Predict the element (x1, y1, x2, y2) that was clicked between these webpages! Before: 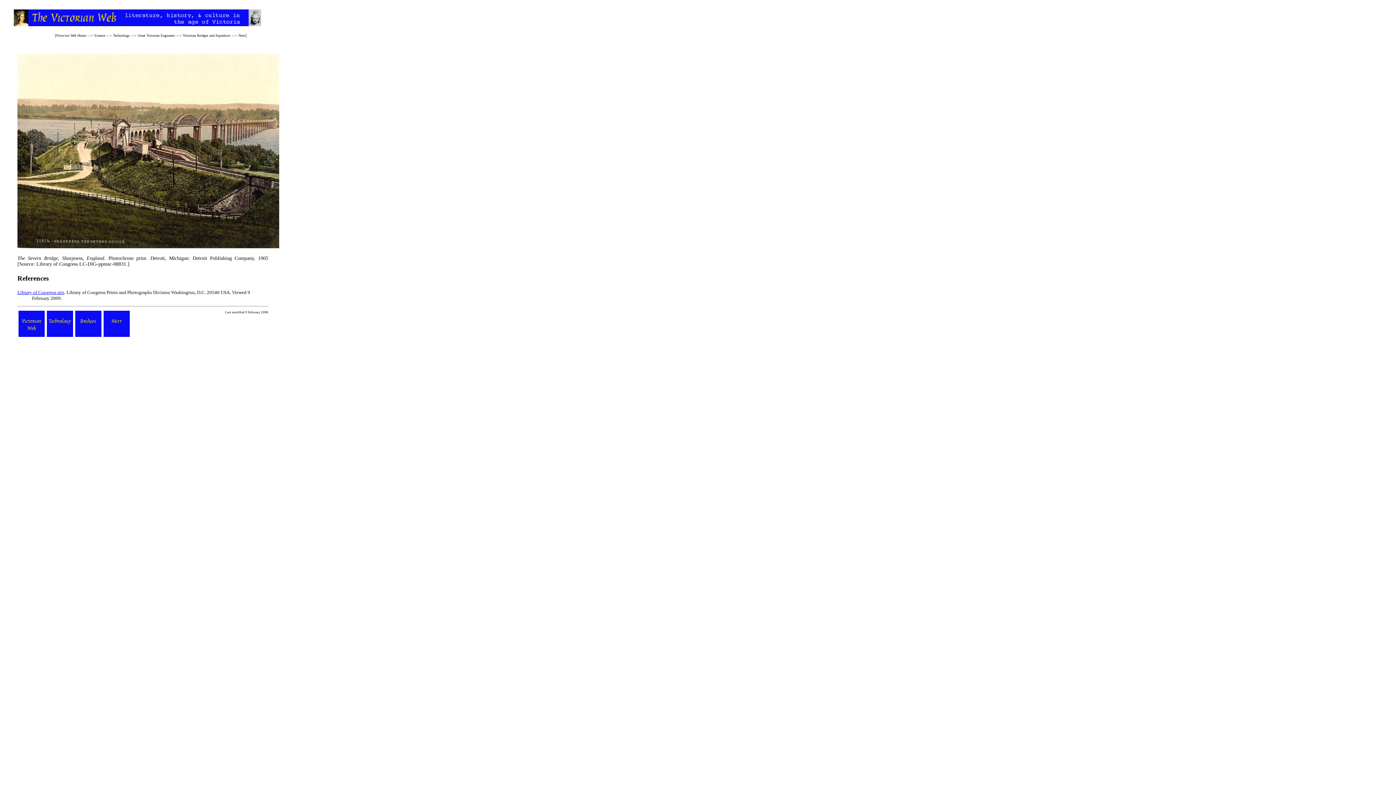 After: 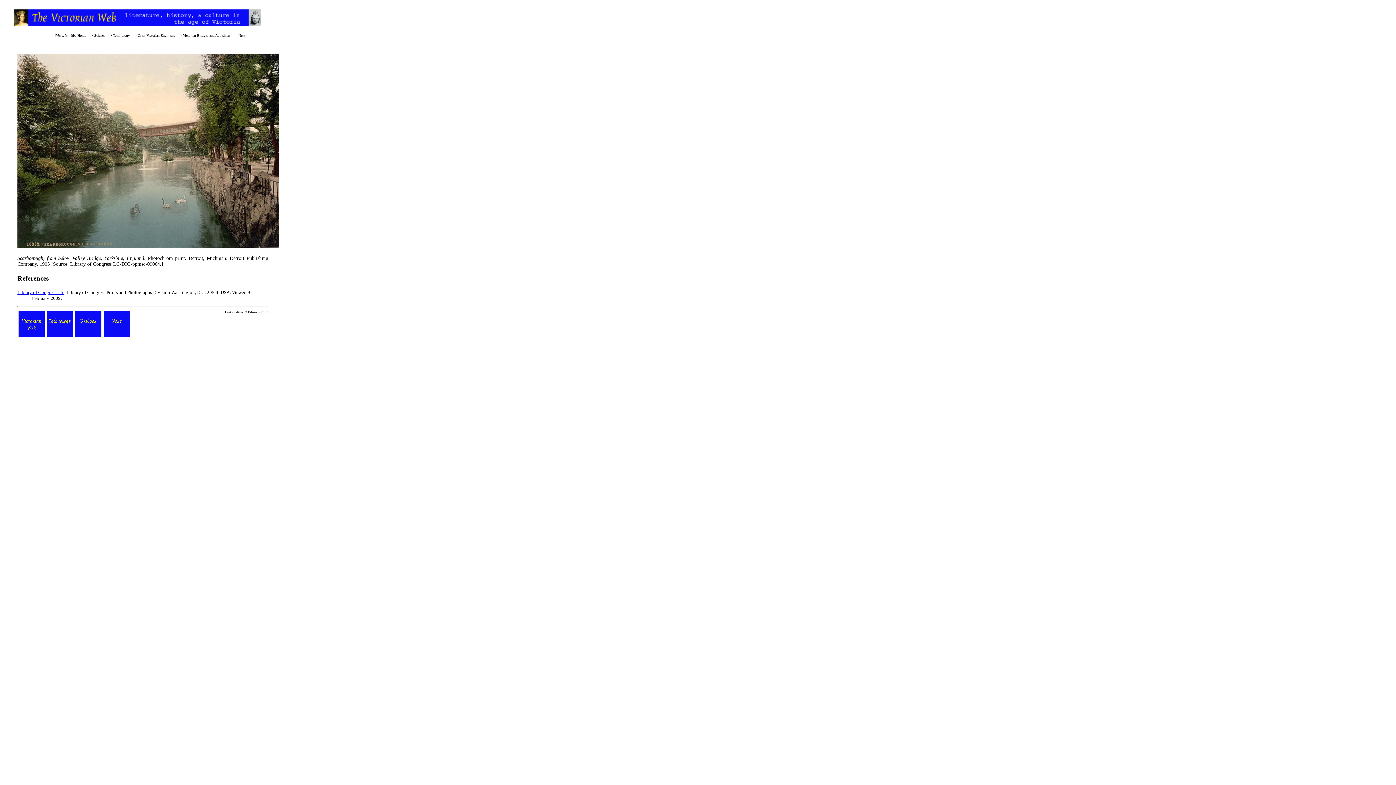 Action: label: Next bbox: (238, 33, 245, 37)